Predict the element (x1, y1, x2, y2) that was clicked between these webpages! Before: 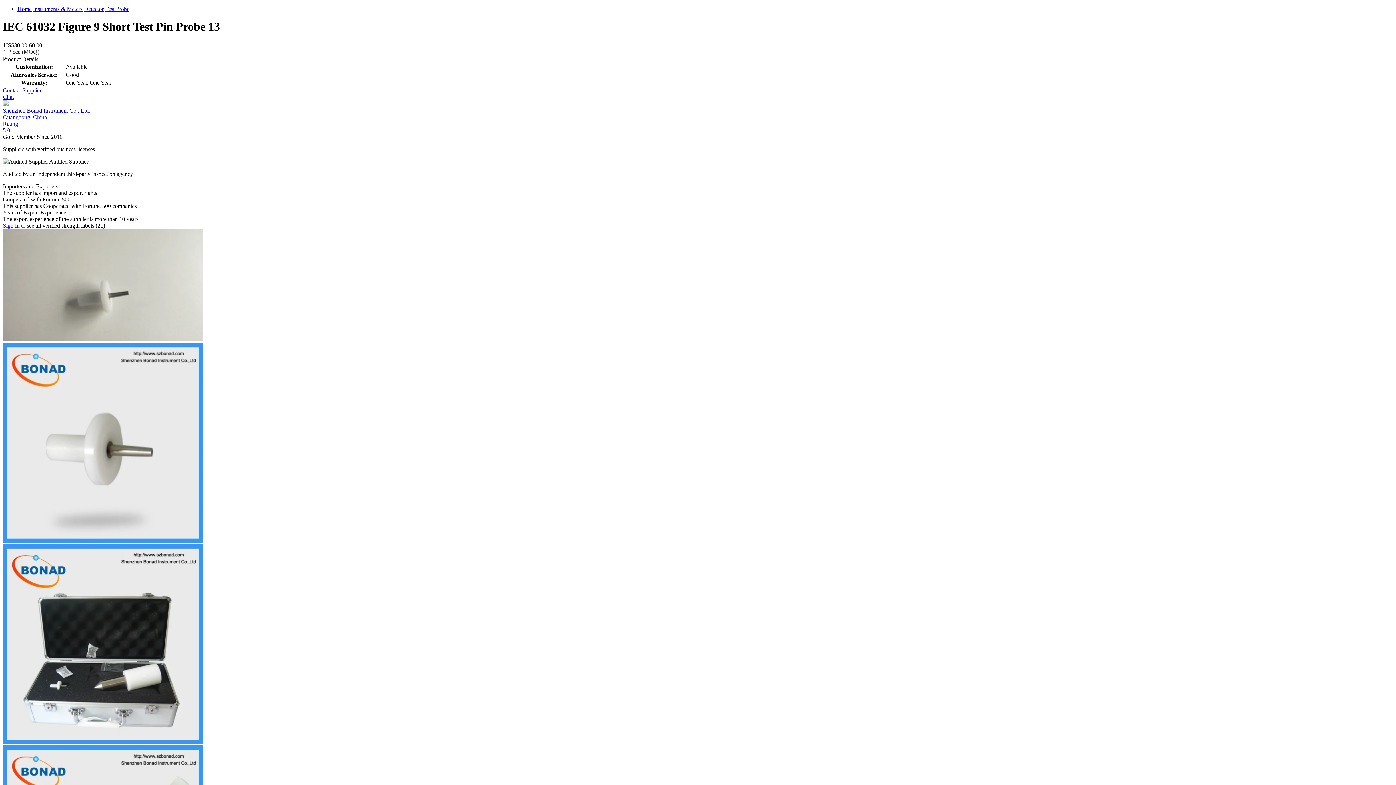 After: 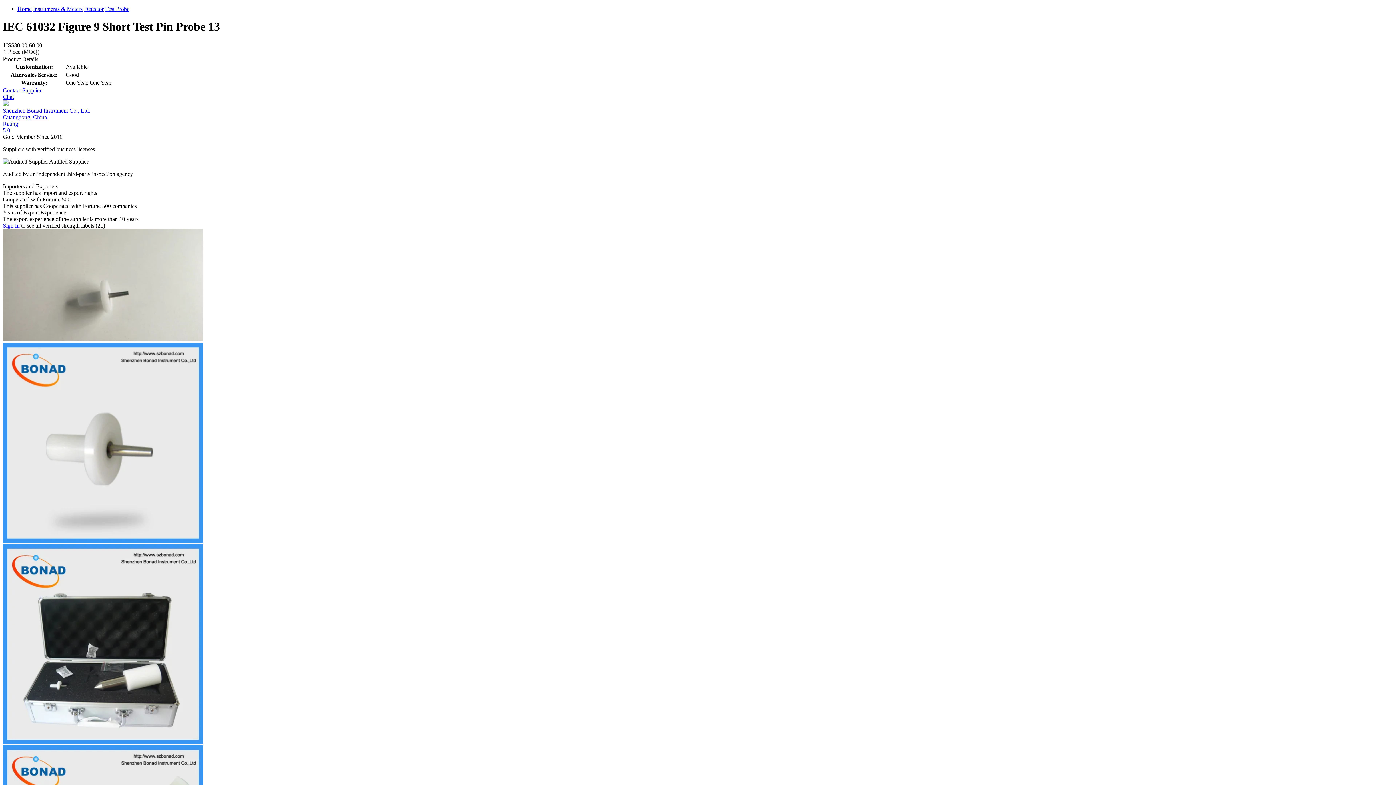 Action: bbox: (2, 114, 1393, 120) label: Guangdong, China